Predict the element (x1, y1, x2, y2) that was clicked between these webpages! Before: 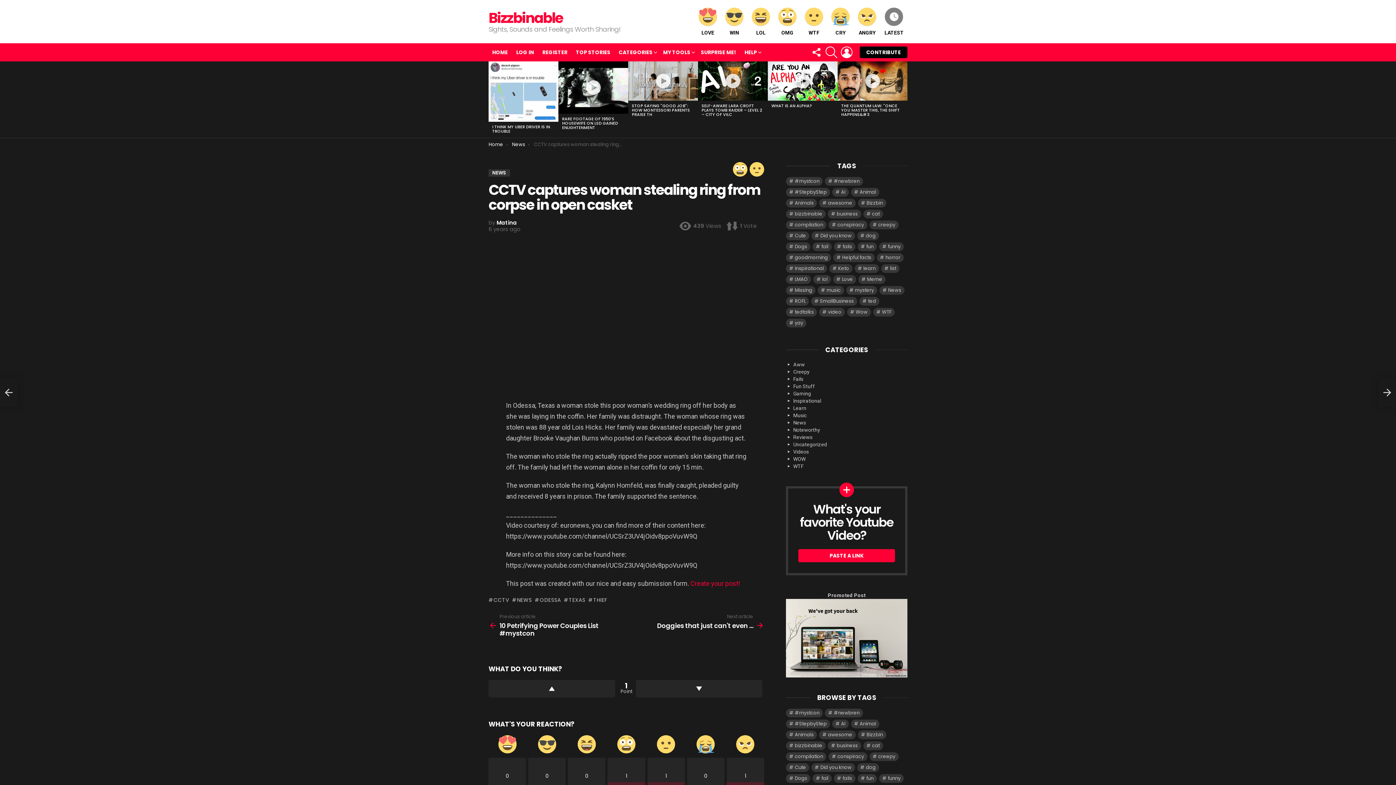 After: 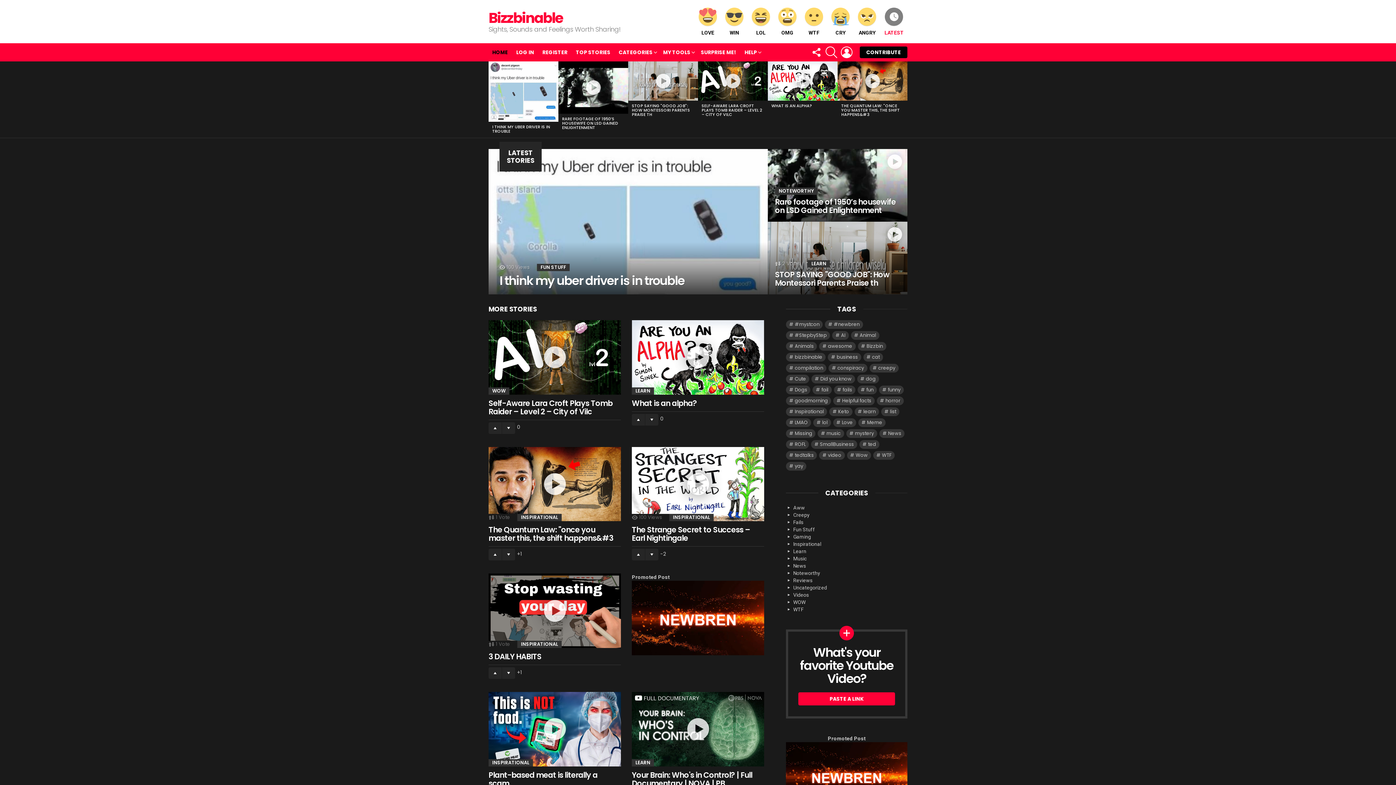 Action: label: Bizzbinable bbox: (488, 7, 563, 27)